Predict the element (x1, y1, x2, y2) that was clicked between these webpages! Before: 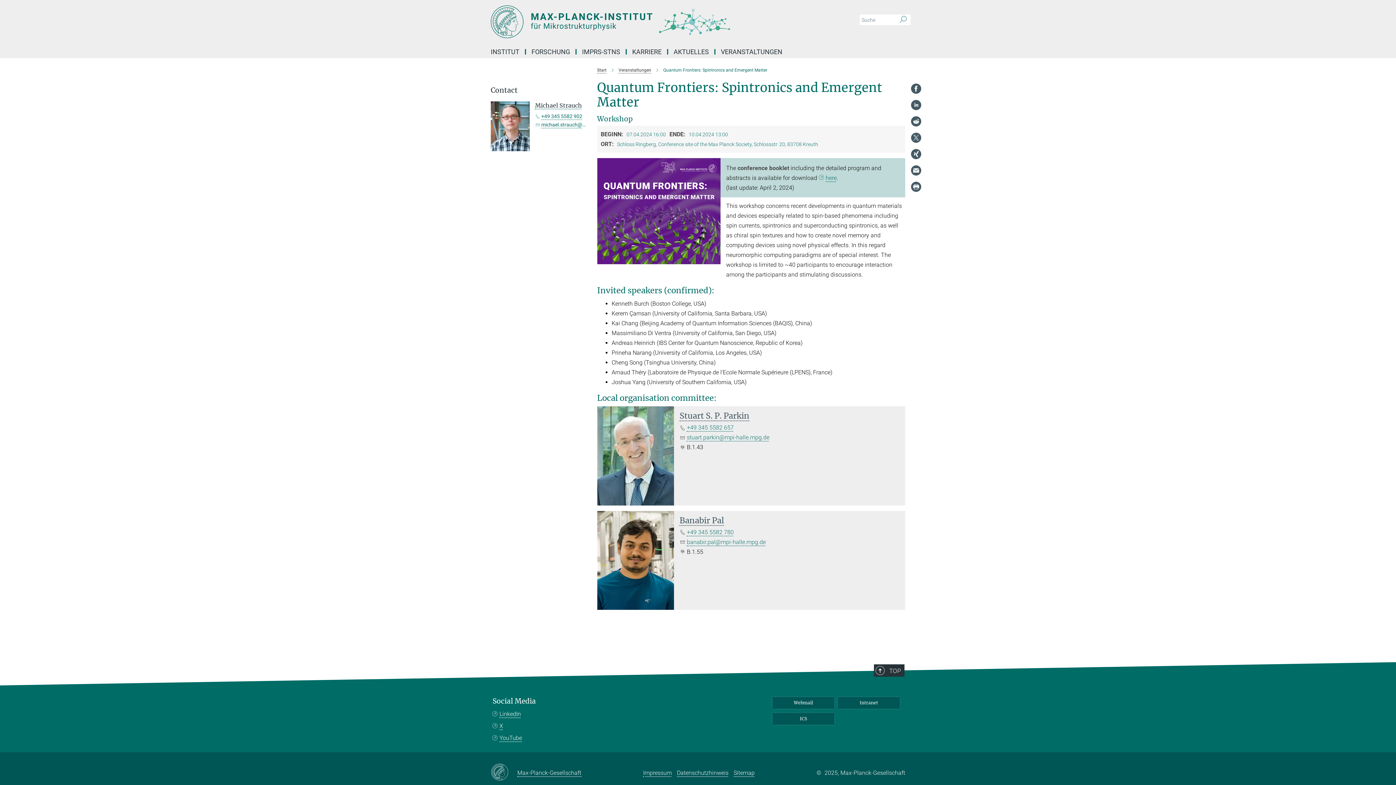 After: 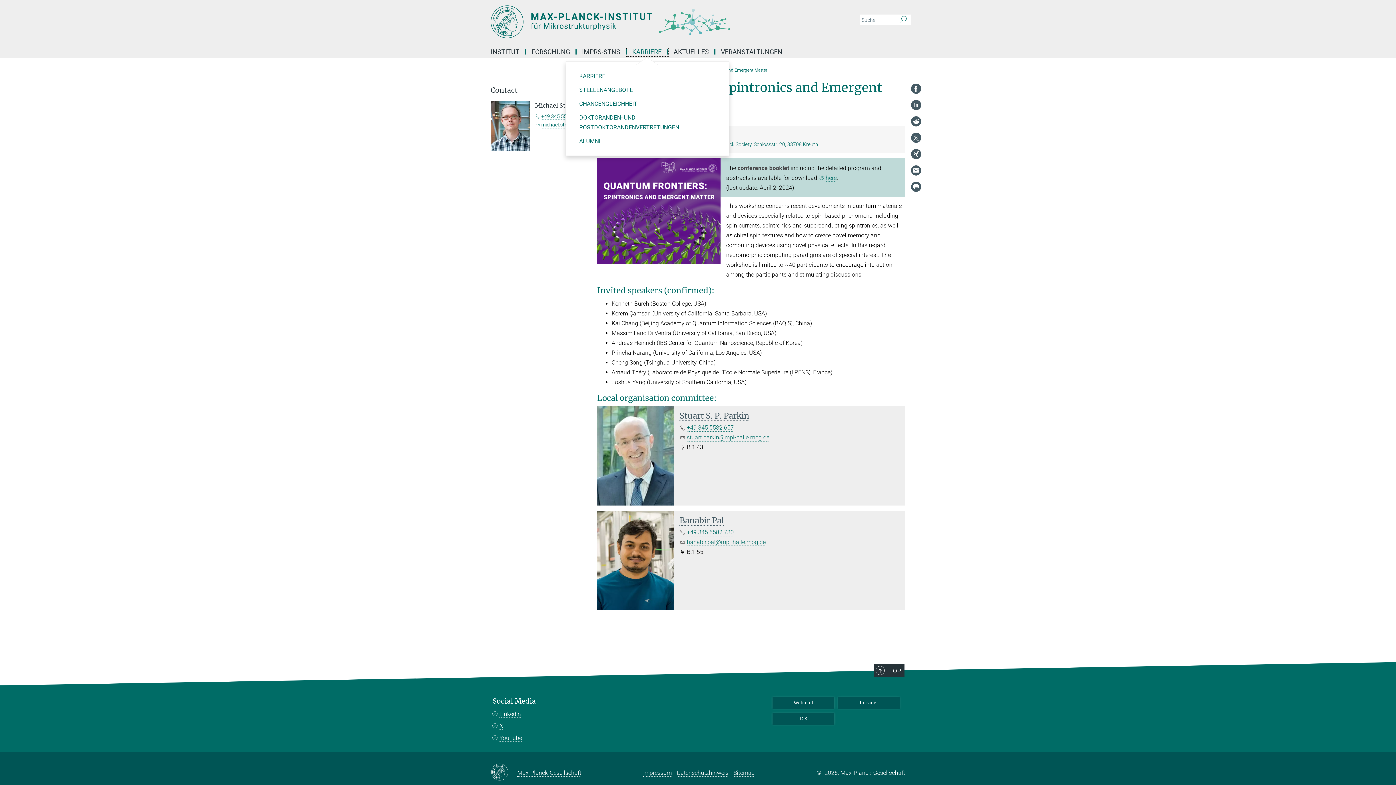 Action: label: KARRIERE bbox: (626, 49, 668, 54)